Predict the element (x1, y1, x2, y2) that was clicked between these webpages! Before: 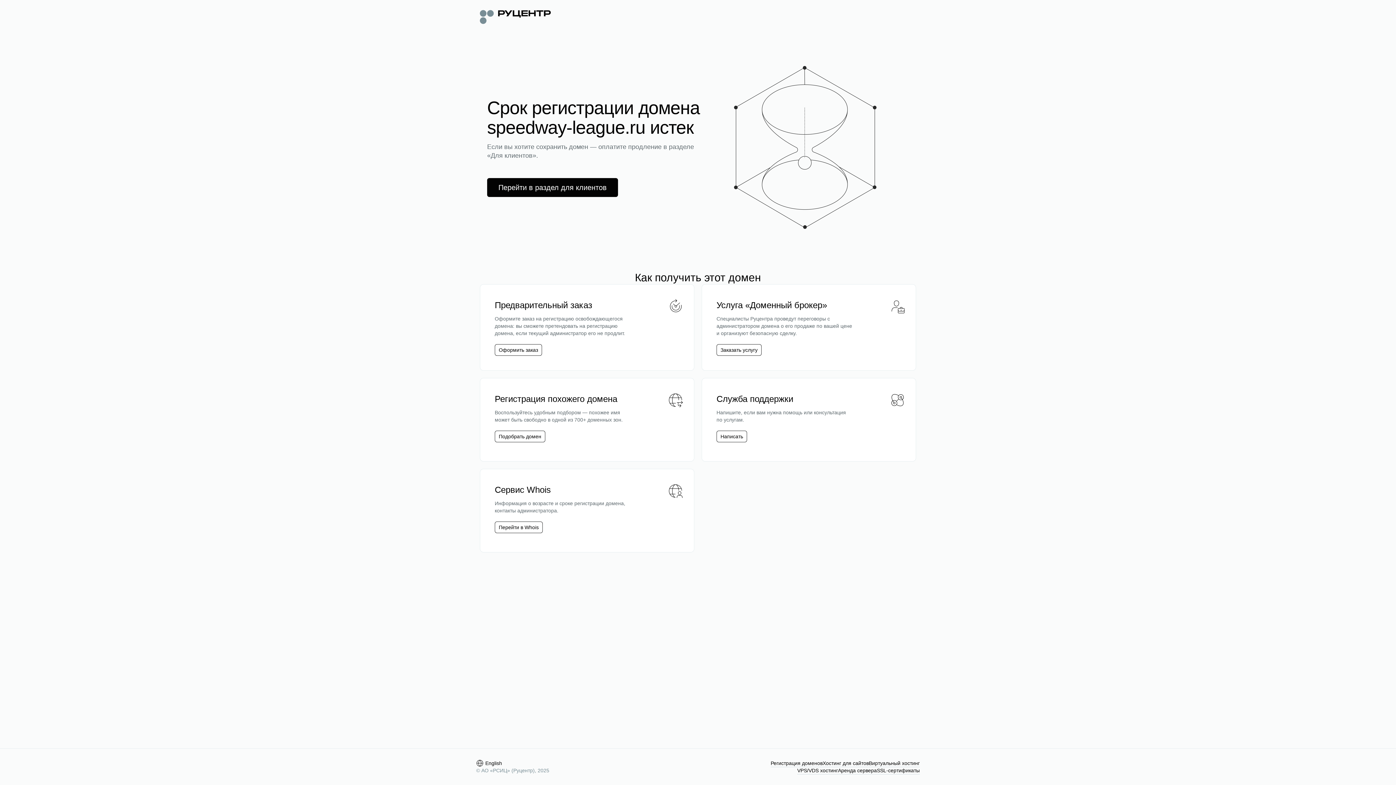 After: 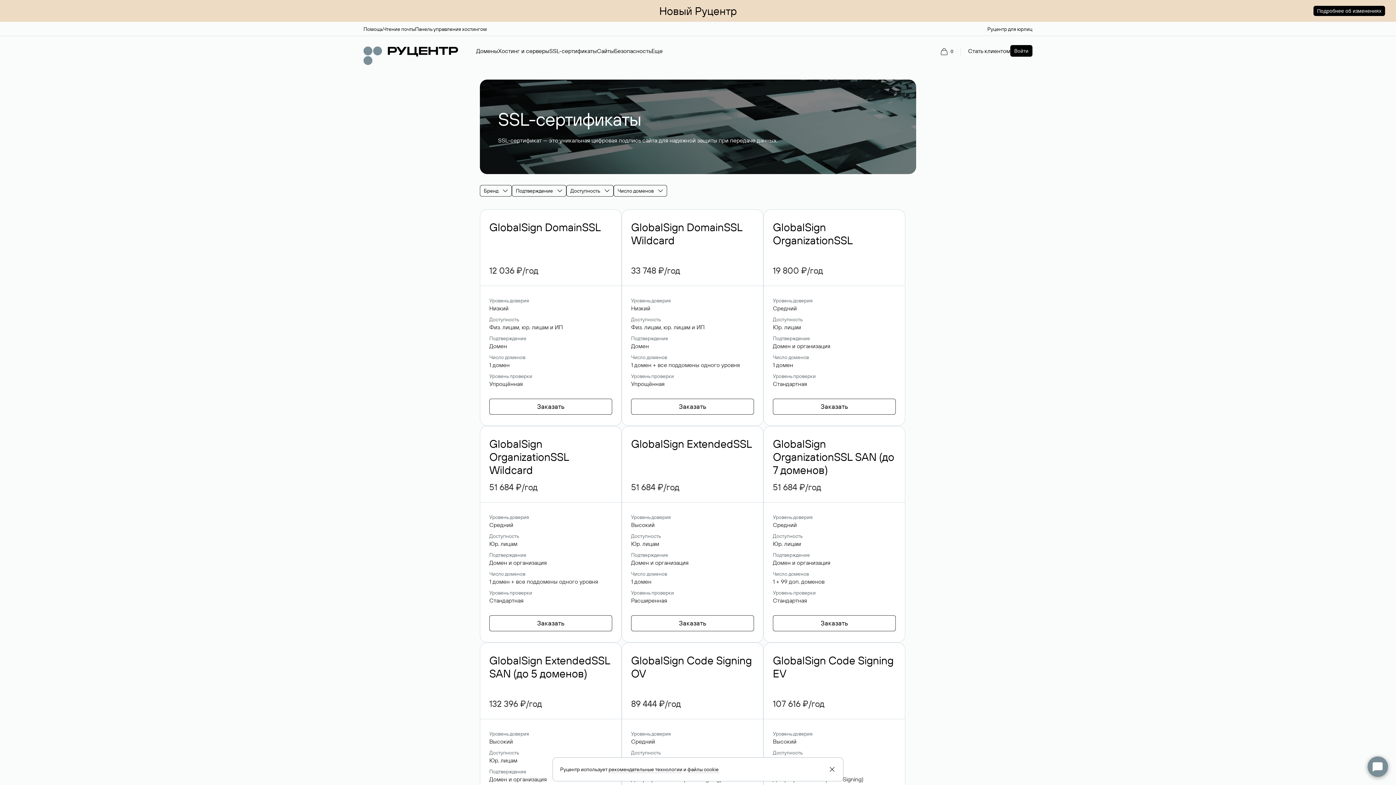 Action: bbox: (877, 767, 920, 774) label: SSL-сертификаты